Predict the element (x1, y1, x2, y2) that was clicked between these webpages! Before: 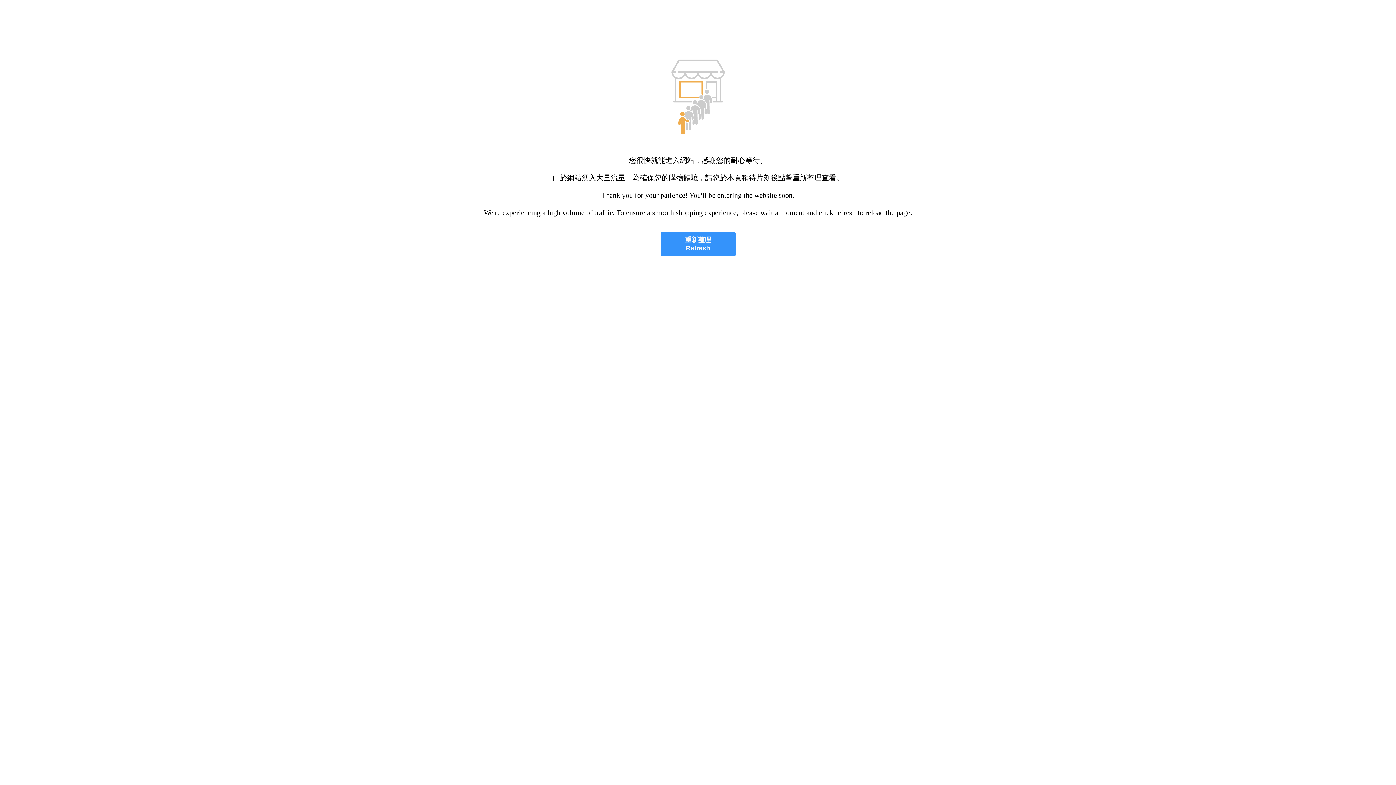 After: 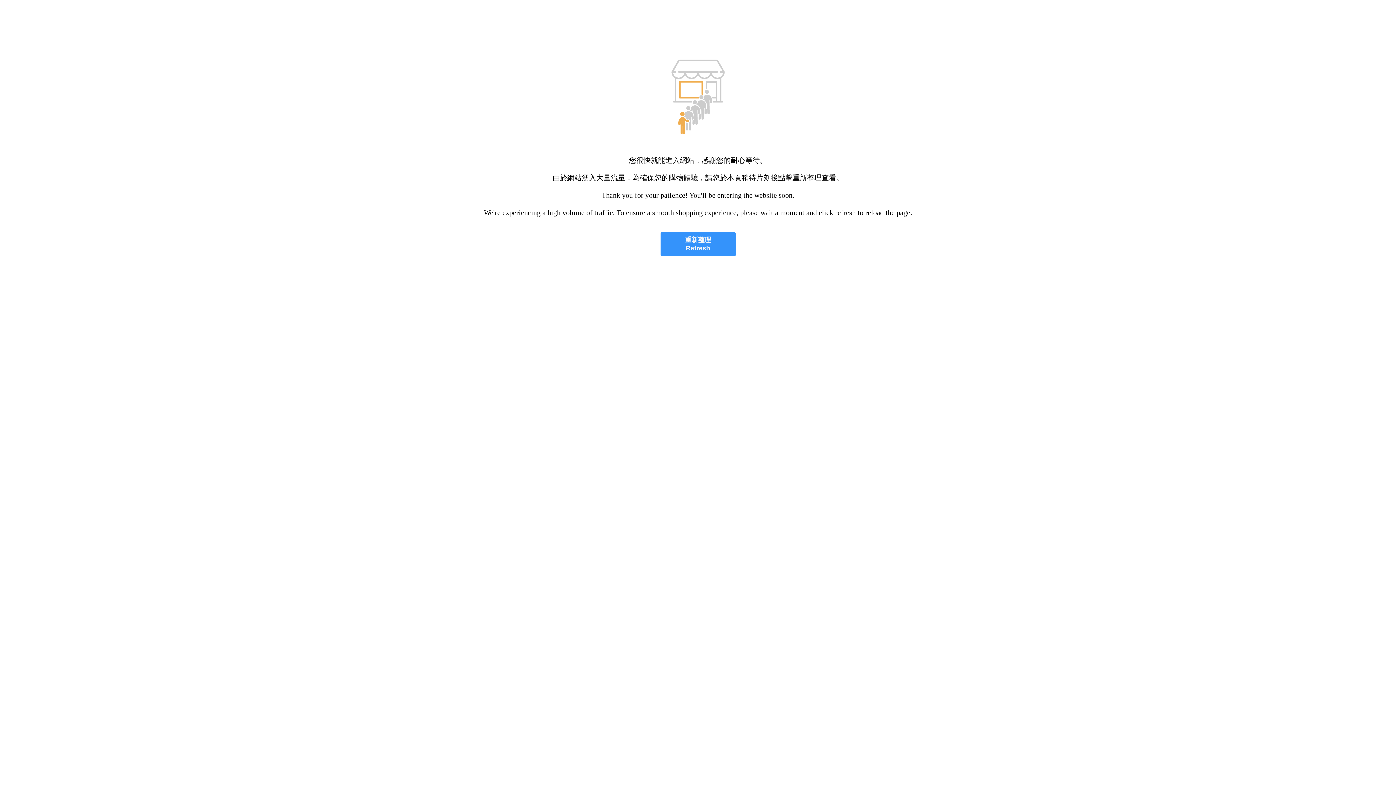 Action: label: 重新整理
Refresh bbox: (660, 232, 735, 256)